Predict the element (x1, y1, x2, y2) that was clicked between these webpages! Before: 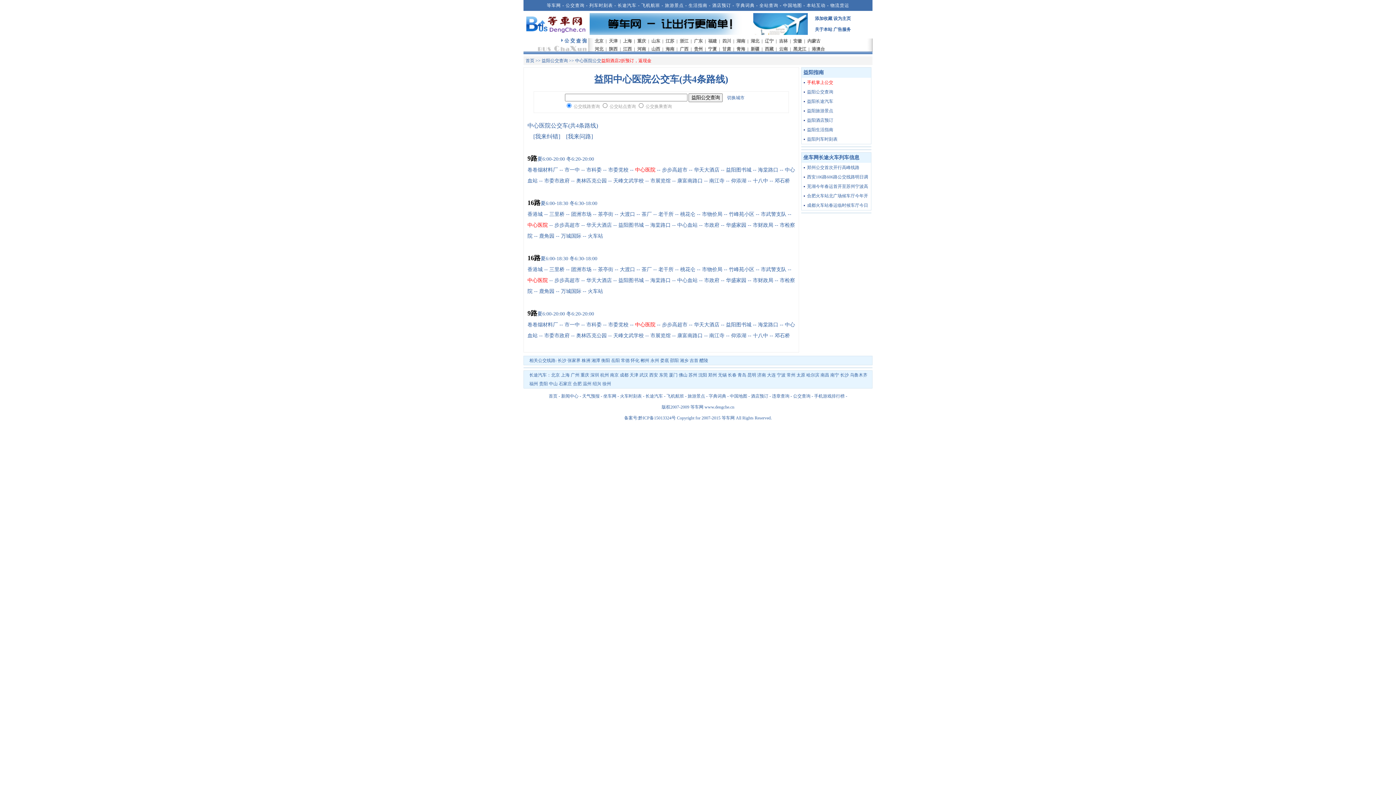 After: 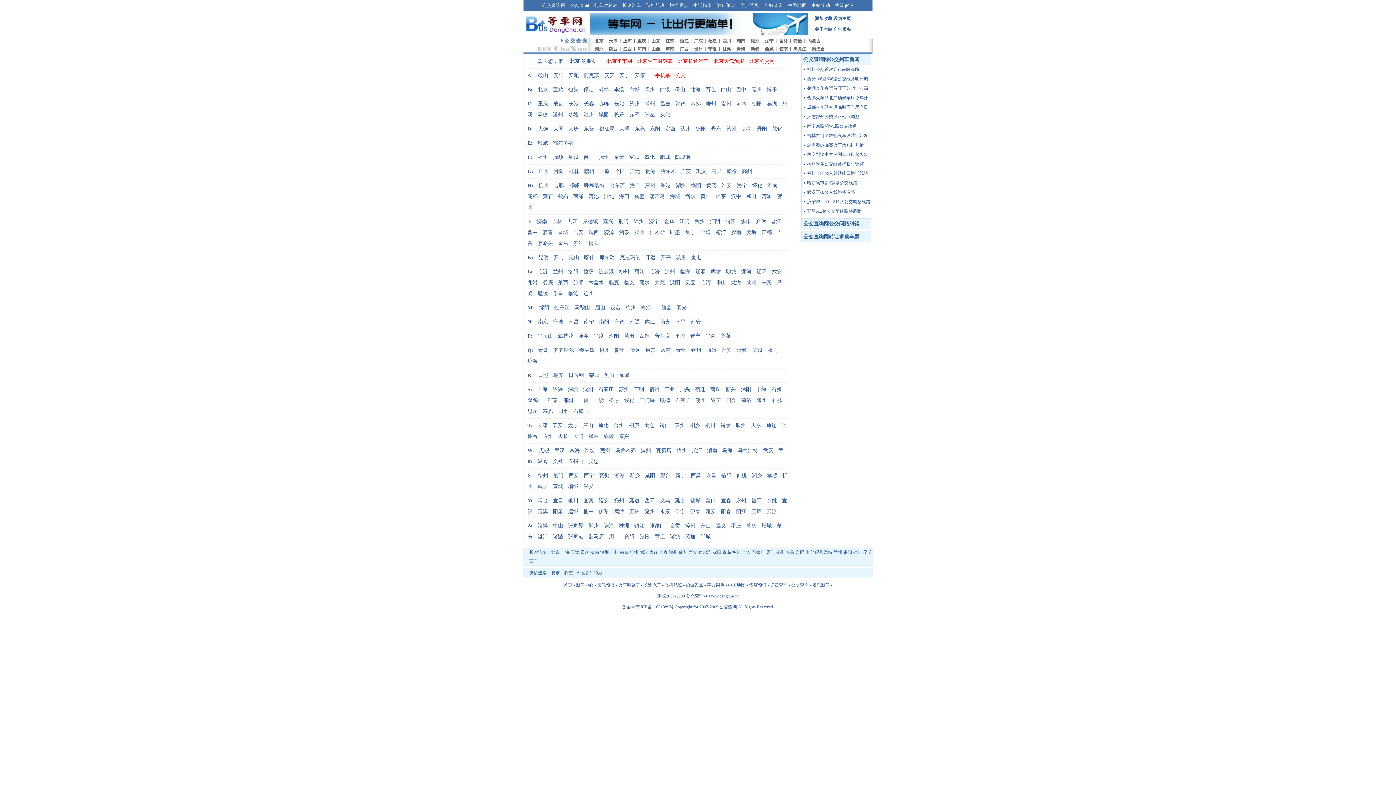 Action: label: 等车网 bbox: (690, 404, 703, 409)